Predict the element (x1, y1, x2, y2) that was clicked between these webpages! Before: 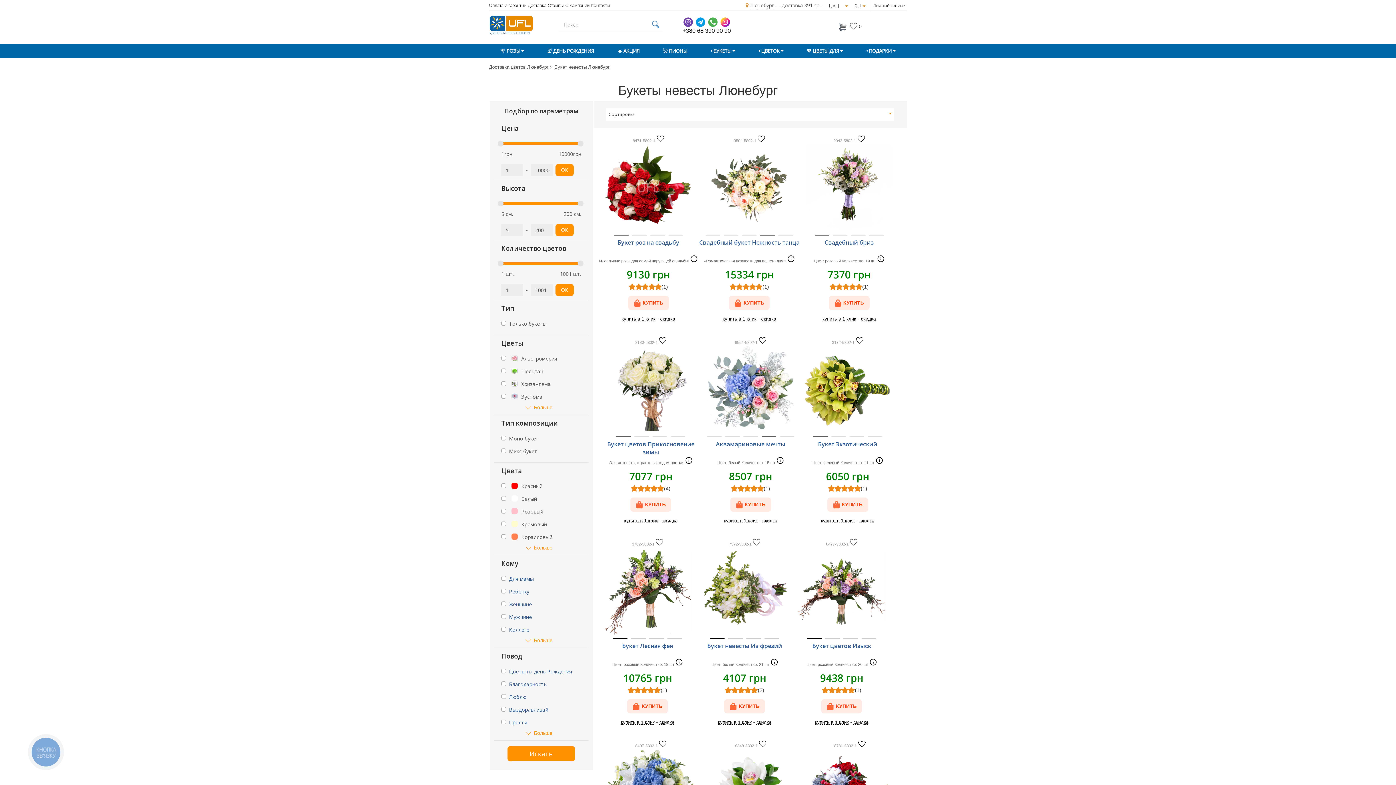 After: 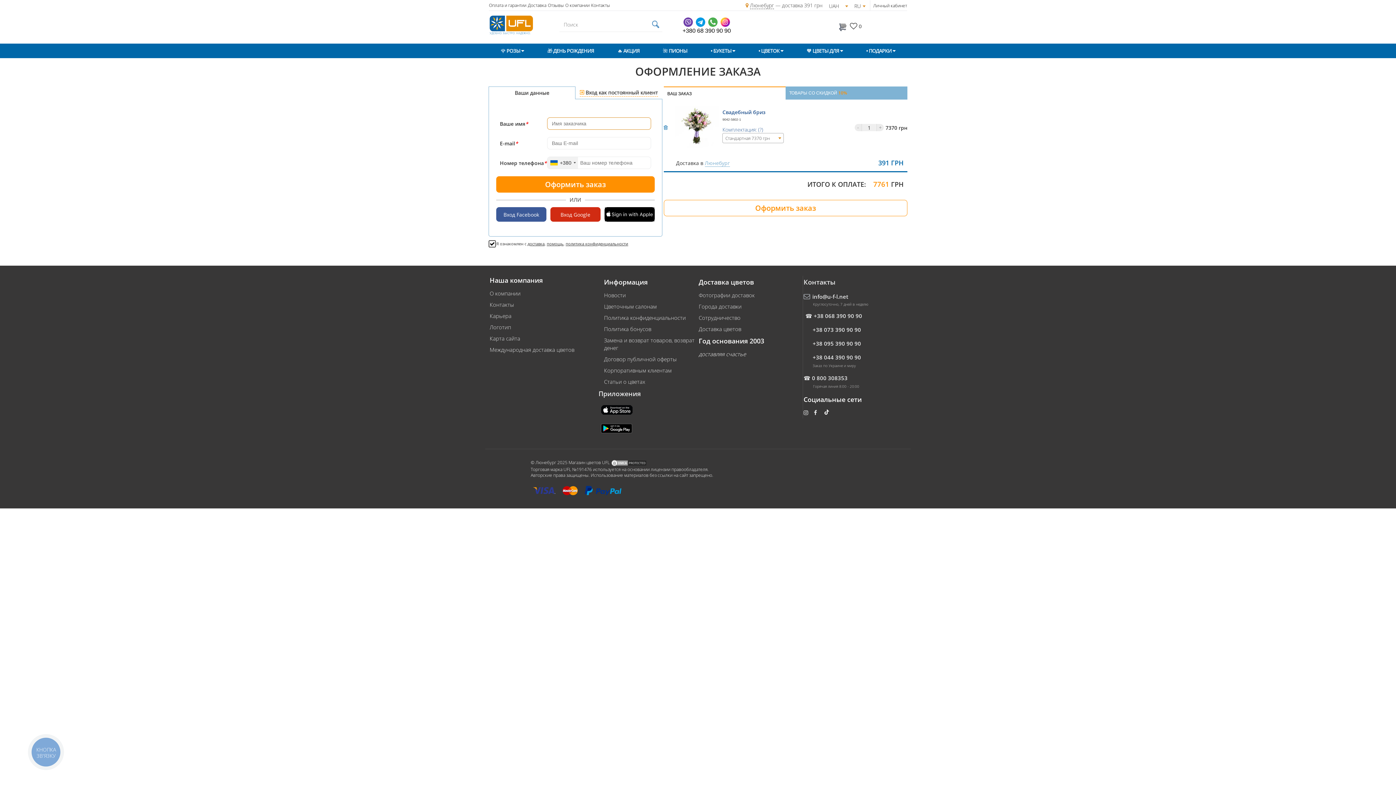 Action: bbox: (828, 296, 869, 310) label: КУПИТЬ